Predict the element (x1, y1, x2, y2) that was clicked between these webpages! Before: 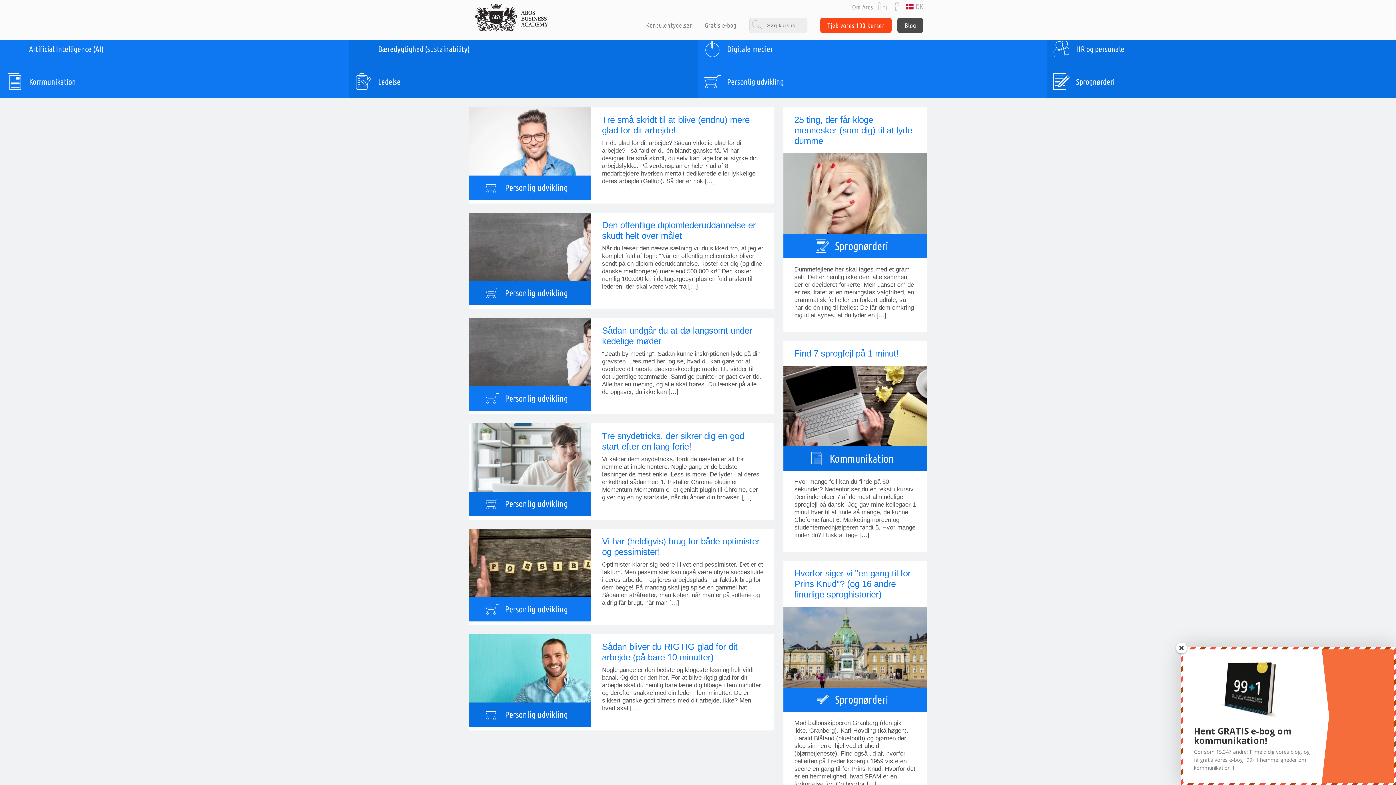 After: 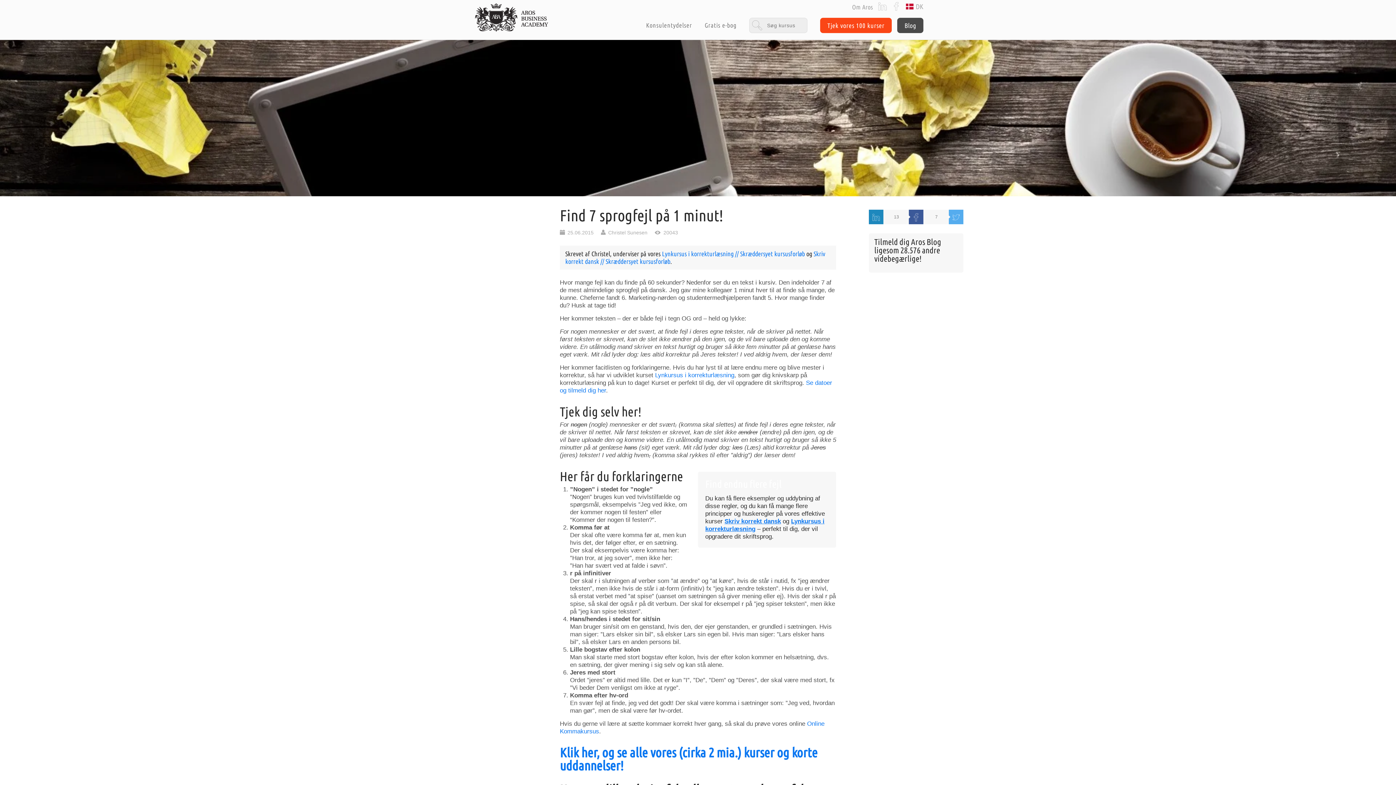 Action: label: Kommunikation bbox: (783, 402, 927, 470)